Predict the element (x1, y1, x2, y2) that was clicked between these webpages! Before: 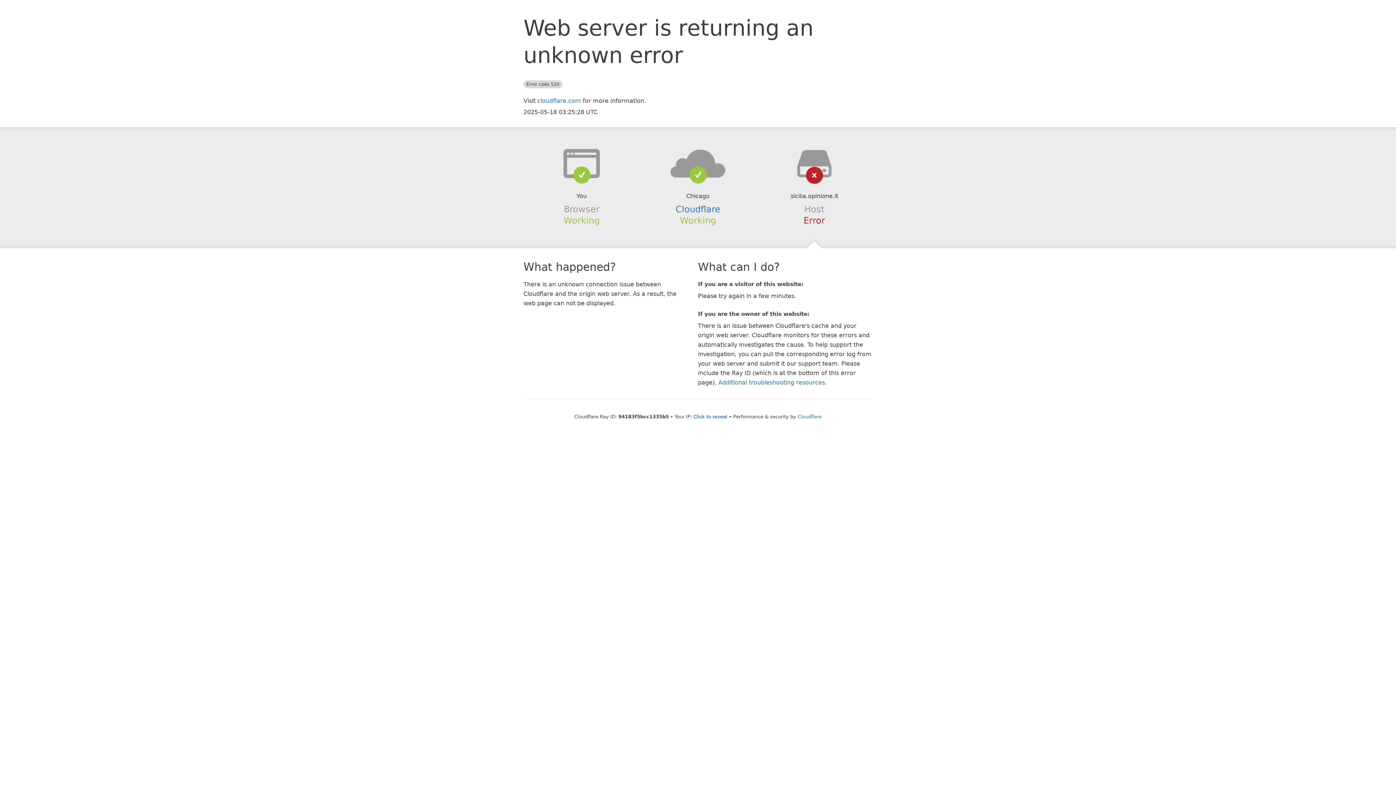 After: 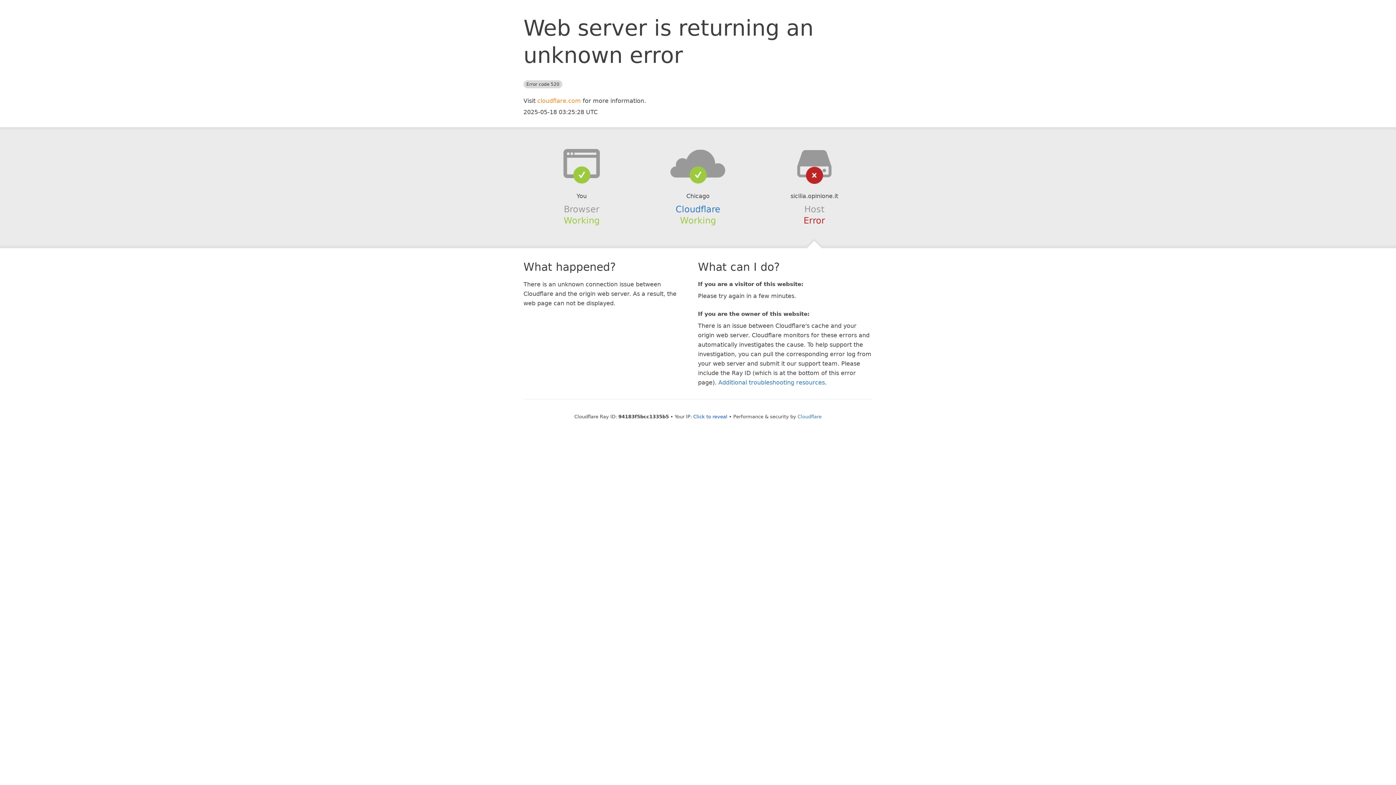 Action: label: cloudflare.com bbox: (537, 97, 581, 104)